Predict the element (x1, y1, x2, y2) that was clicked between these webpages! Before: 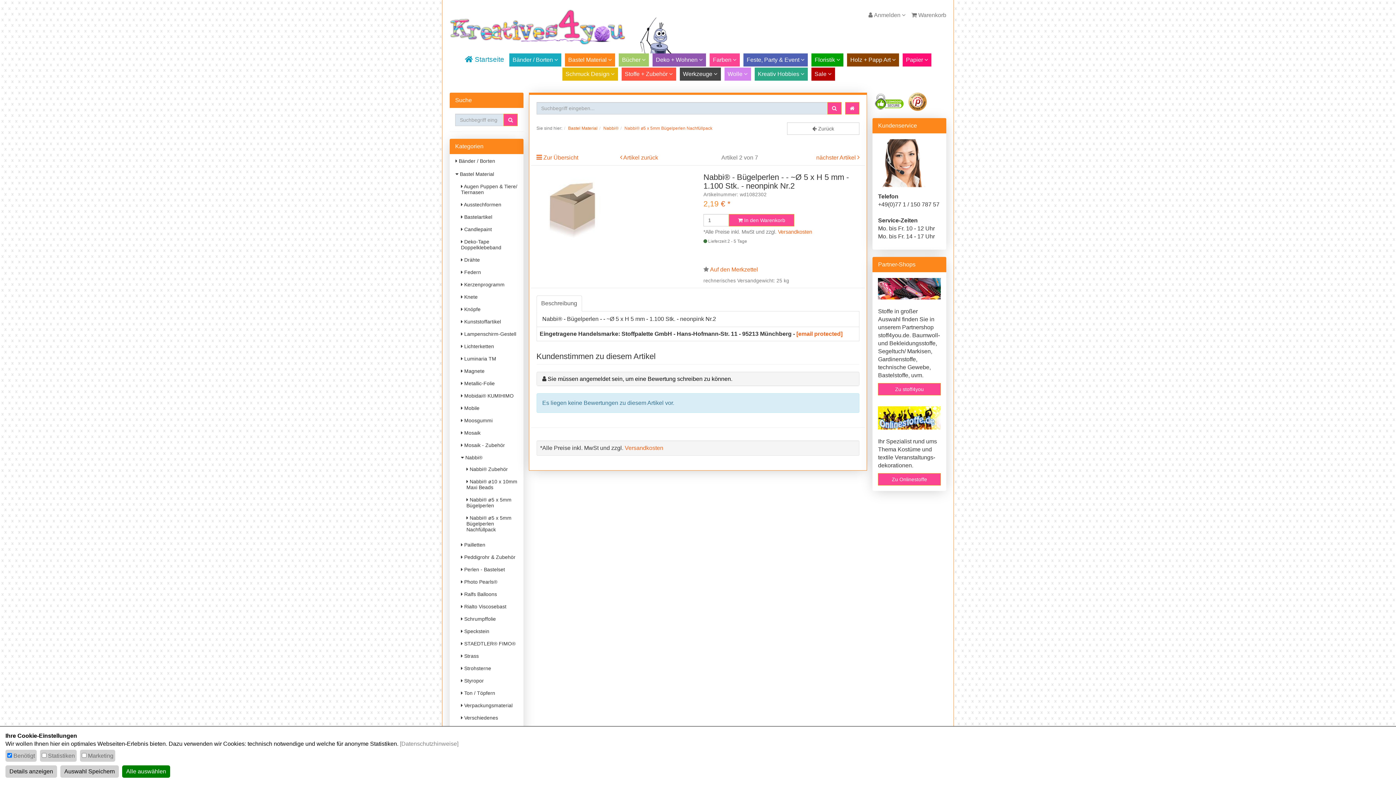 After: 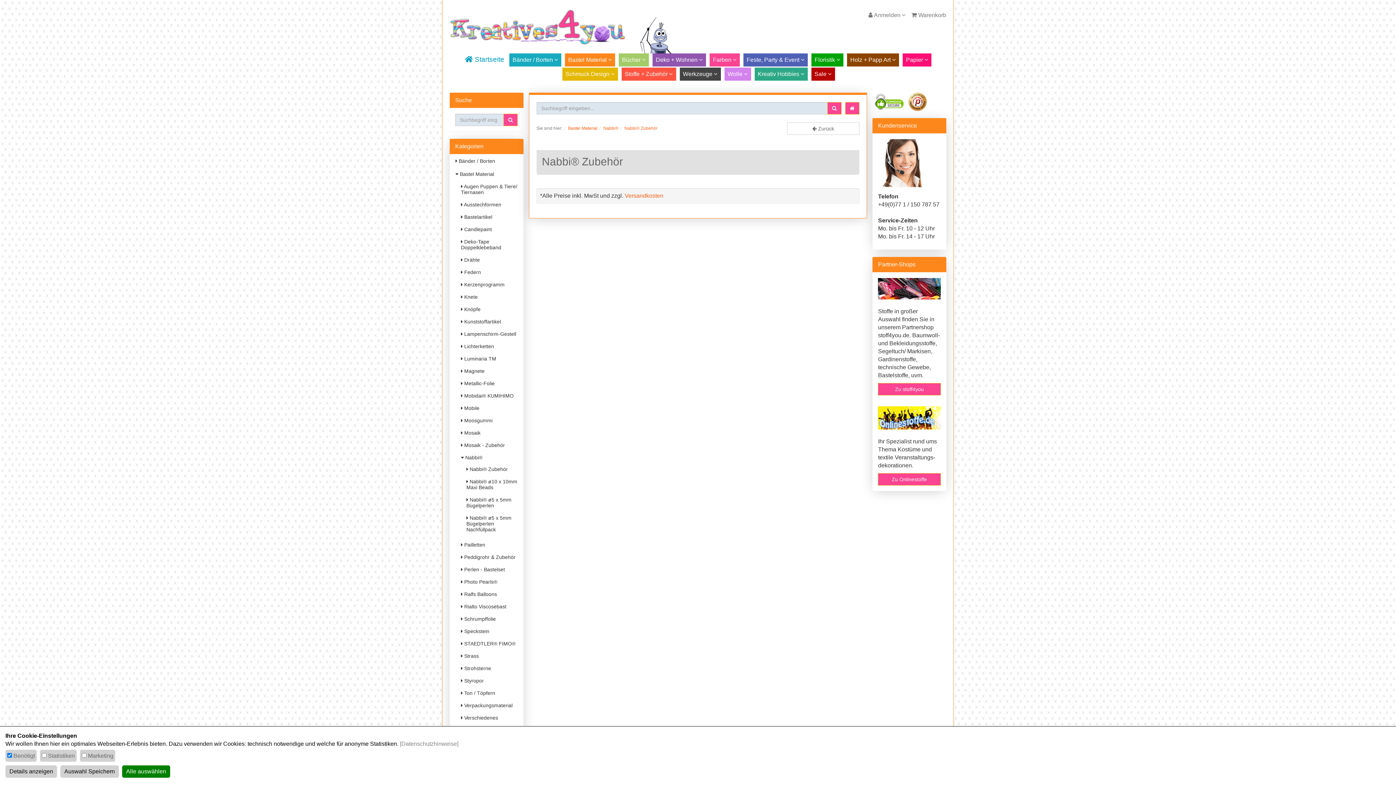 Action: label:  Nabbi® Zubehör bbox: (460, 463, 523, 475)